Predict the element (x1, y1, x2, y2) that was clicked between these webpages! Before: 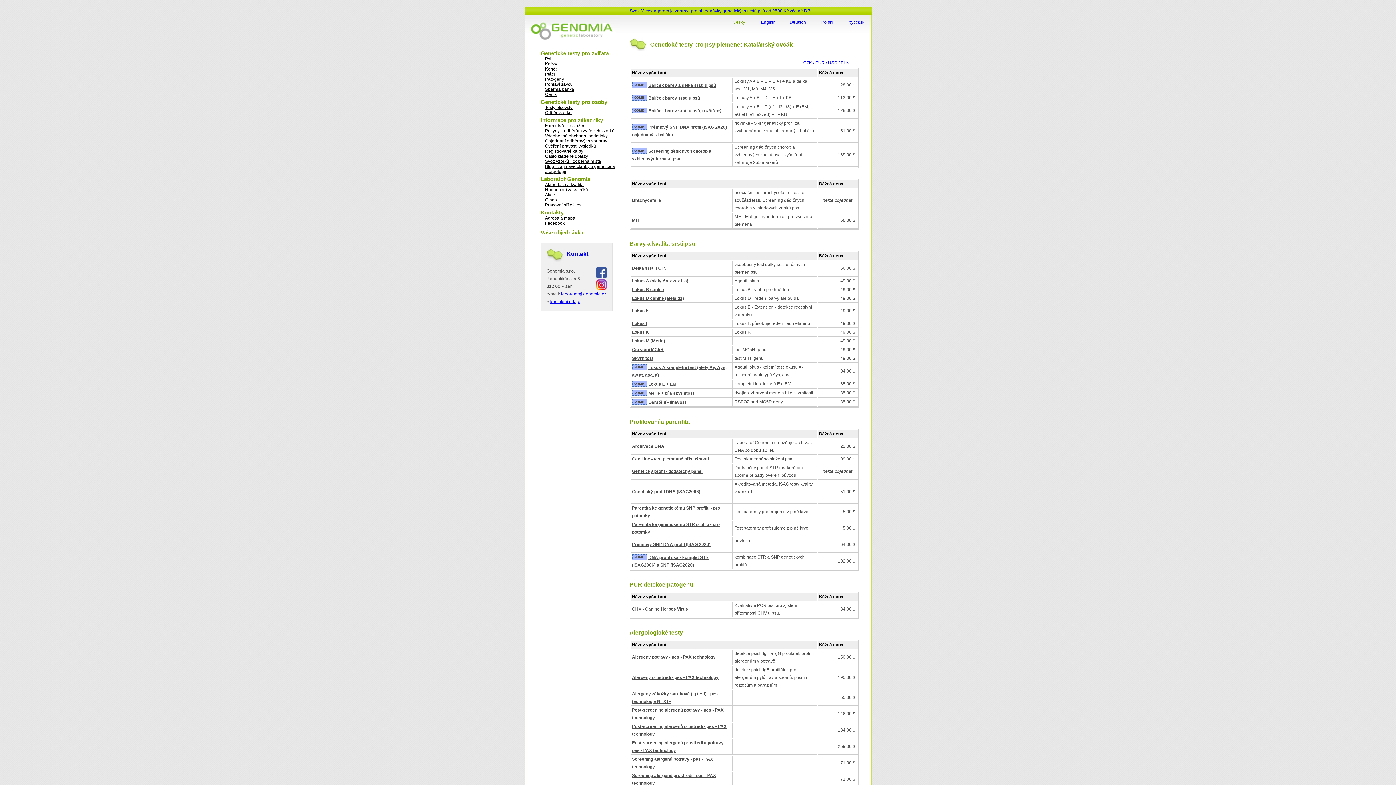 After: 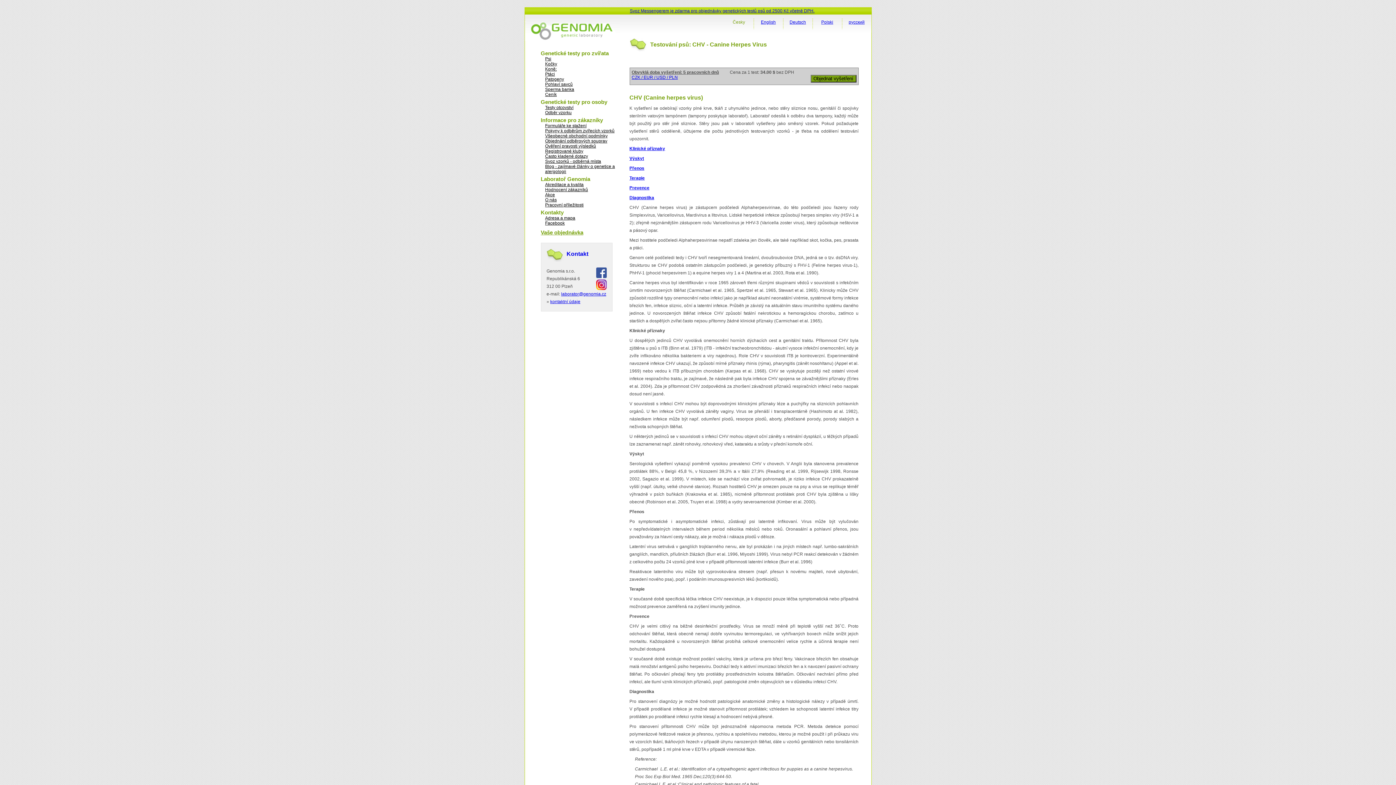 Action: label: CHV - Canine Herpes Virus bbox: (632, 606, 688, 612)